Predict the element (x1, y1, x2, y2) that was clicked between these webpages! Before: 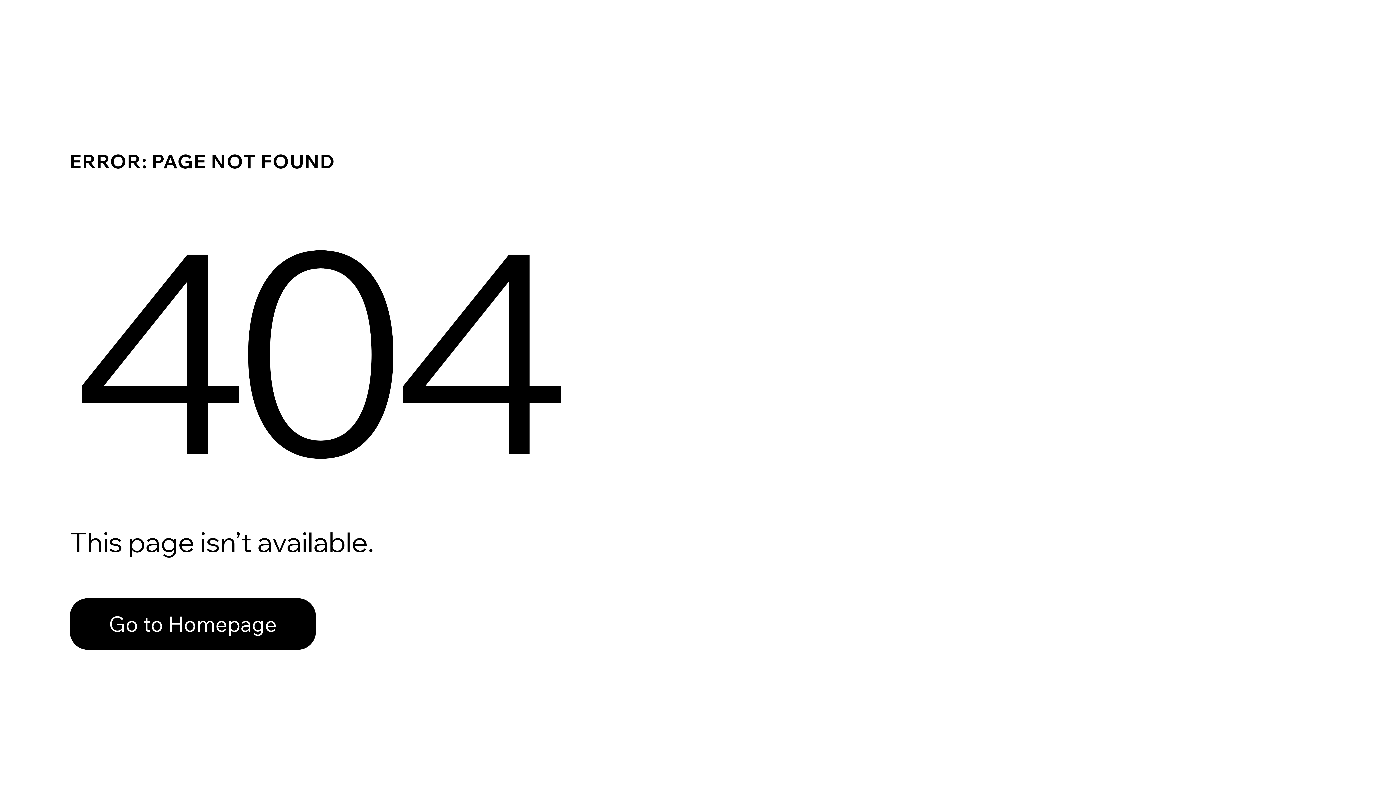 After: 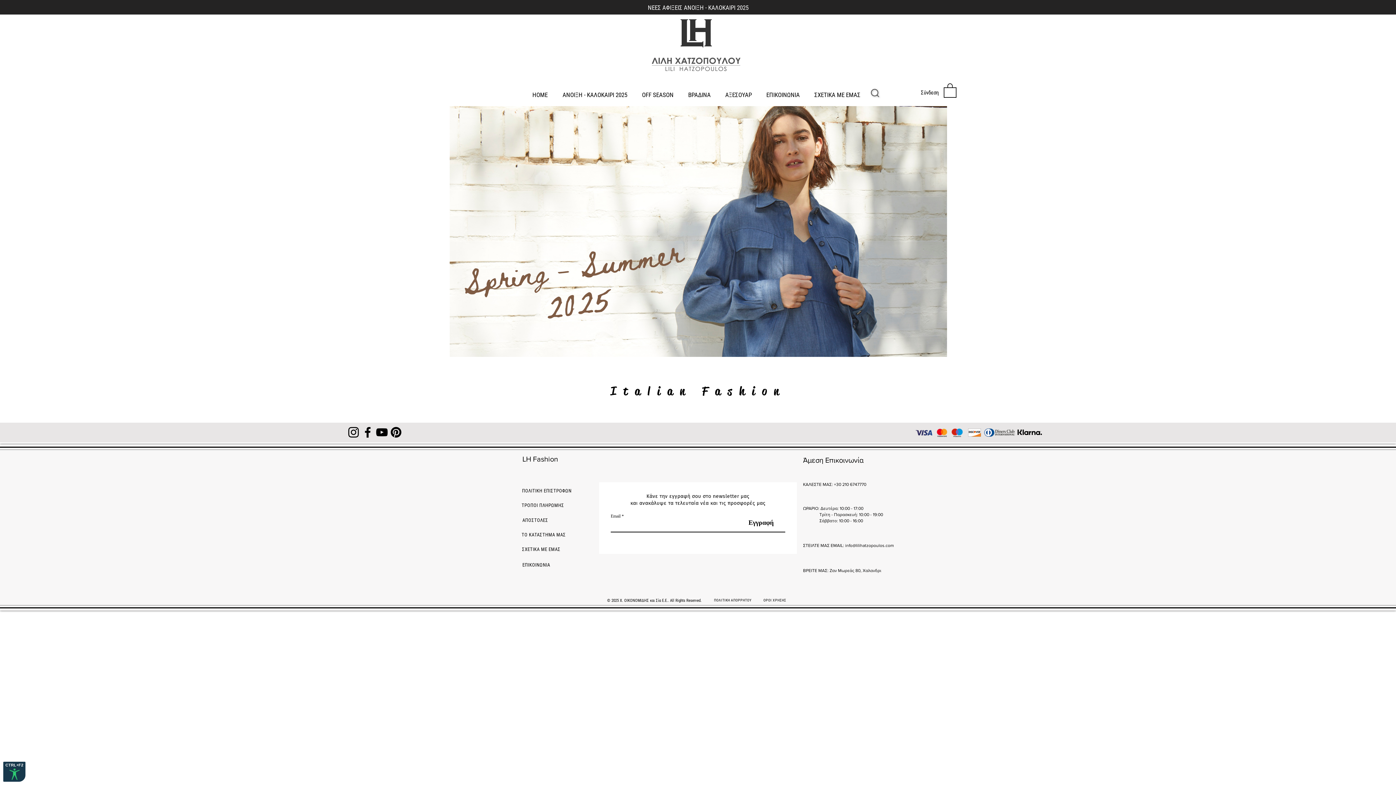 Action: bbox: (69, 598, 316, 650) label: Go to Homepage